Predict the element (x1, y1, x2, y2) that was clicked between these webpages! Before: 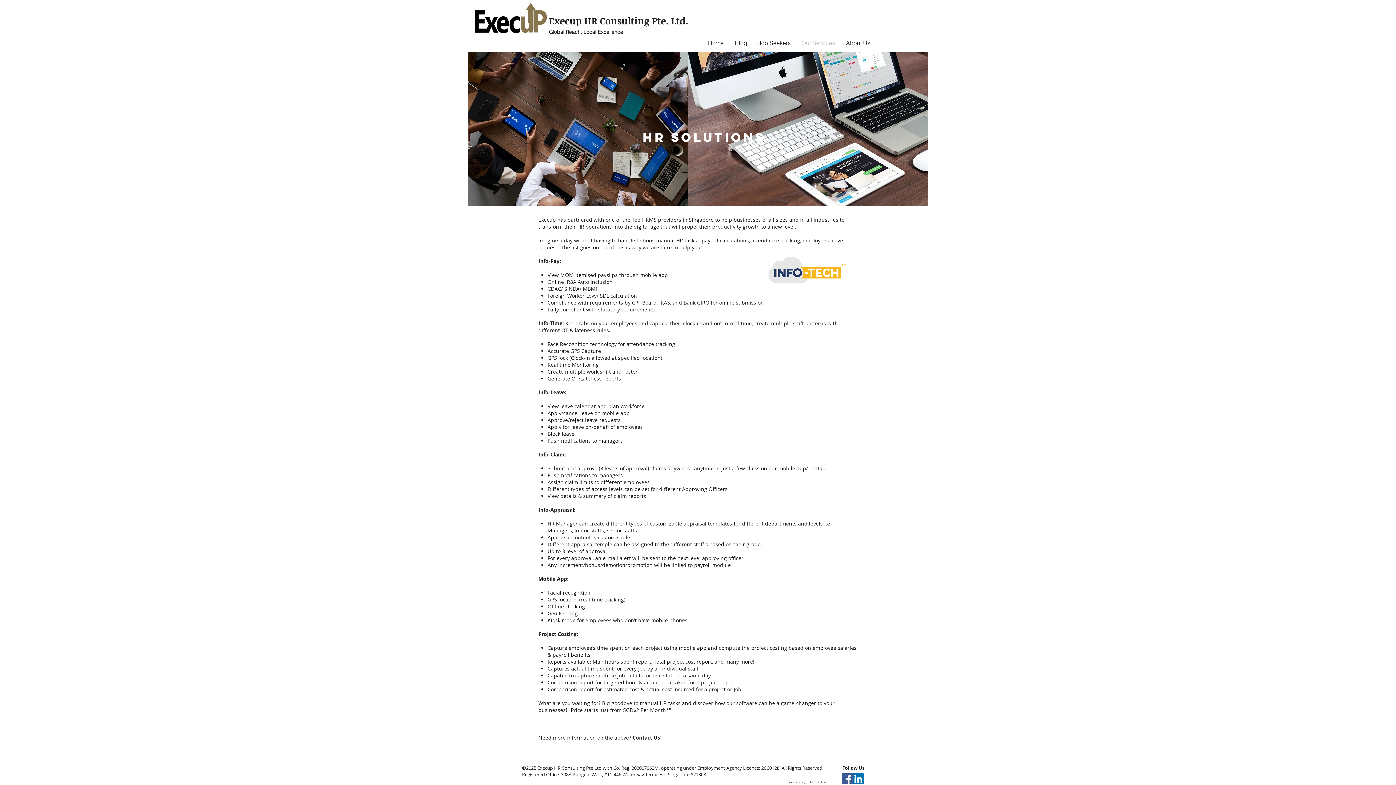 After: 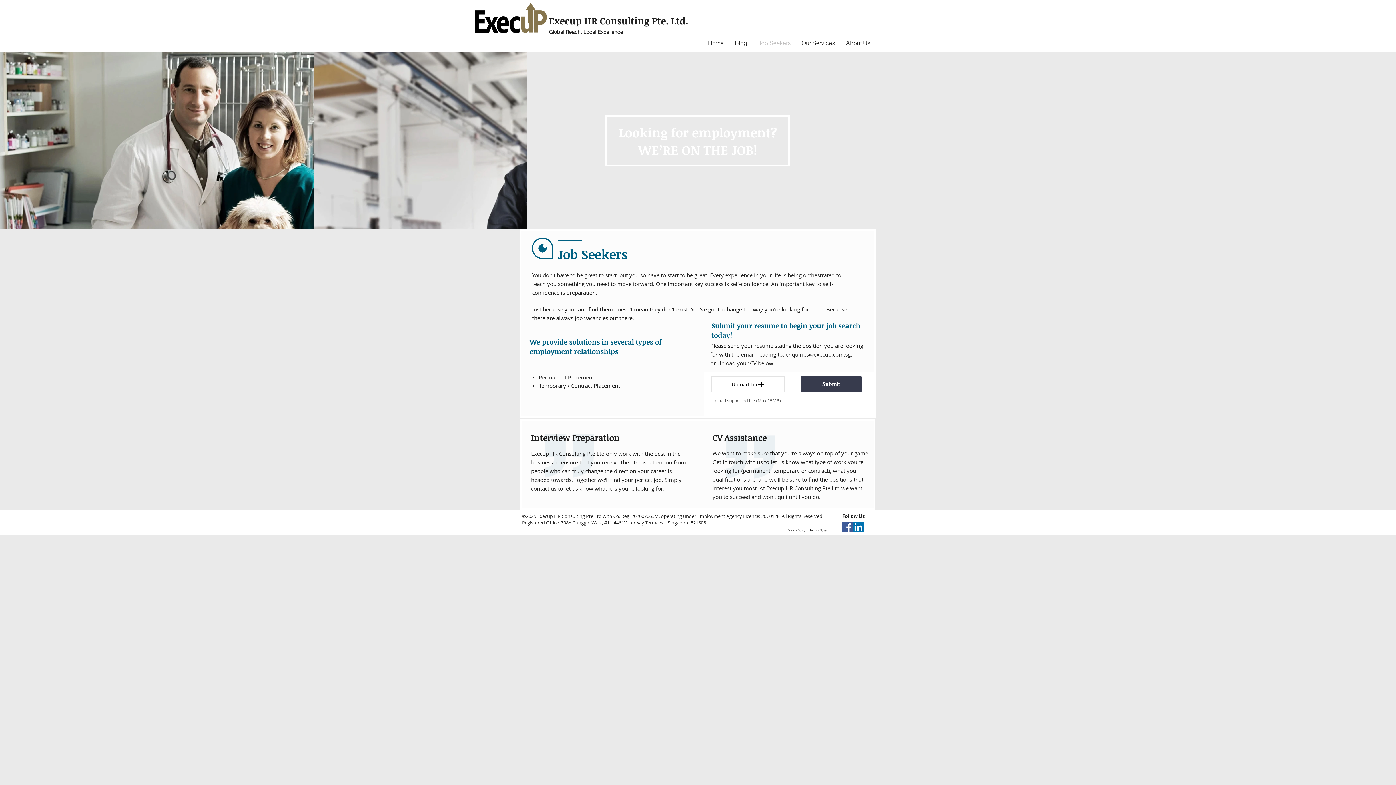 Action: label: Job Seekers bbox: (753, 38, 796, 47)